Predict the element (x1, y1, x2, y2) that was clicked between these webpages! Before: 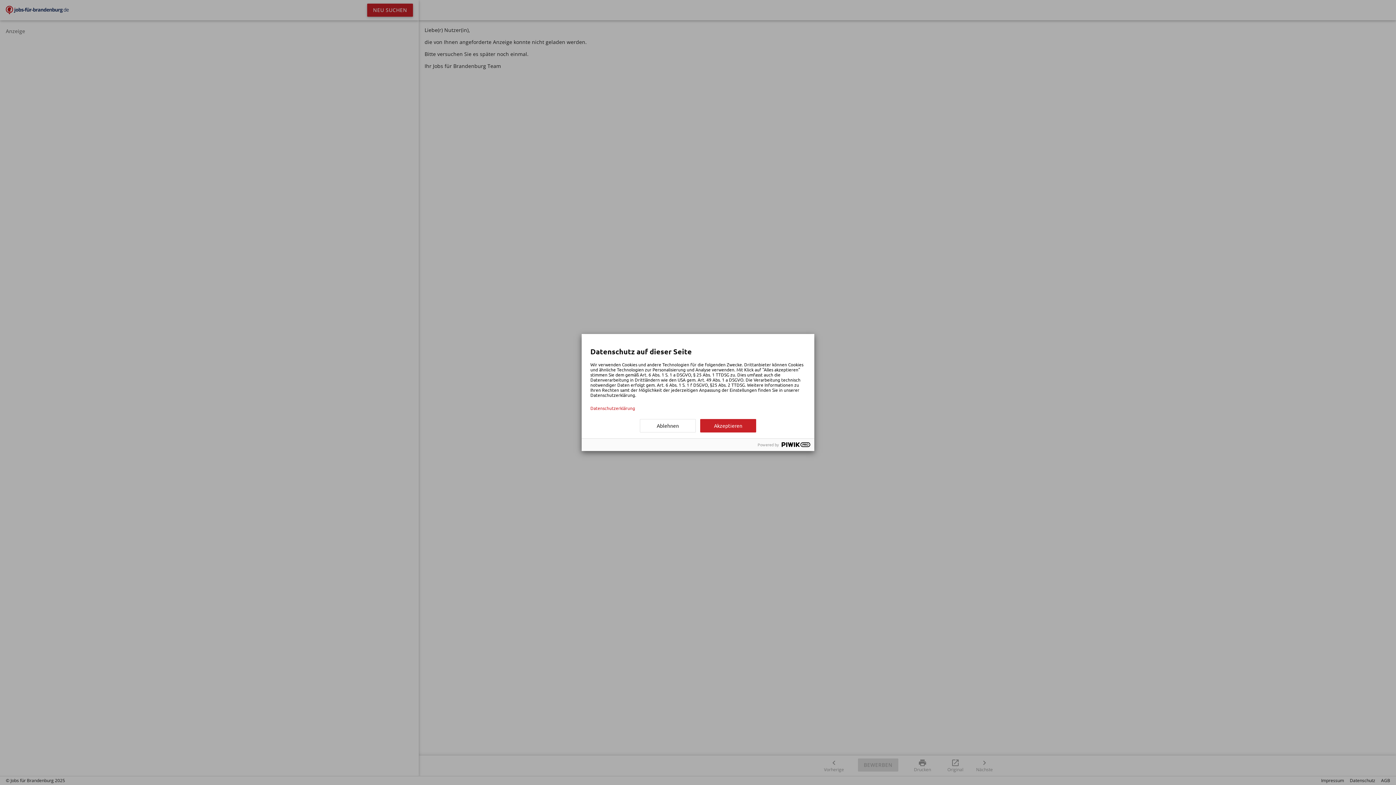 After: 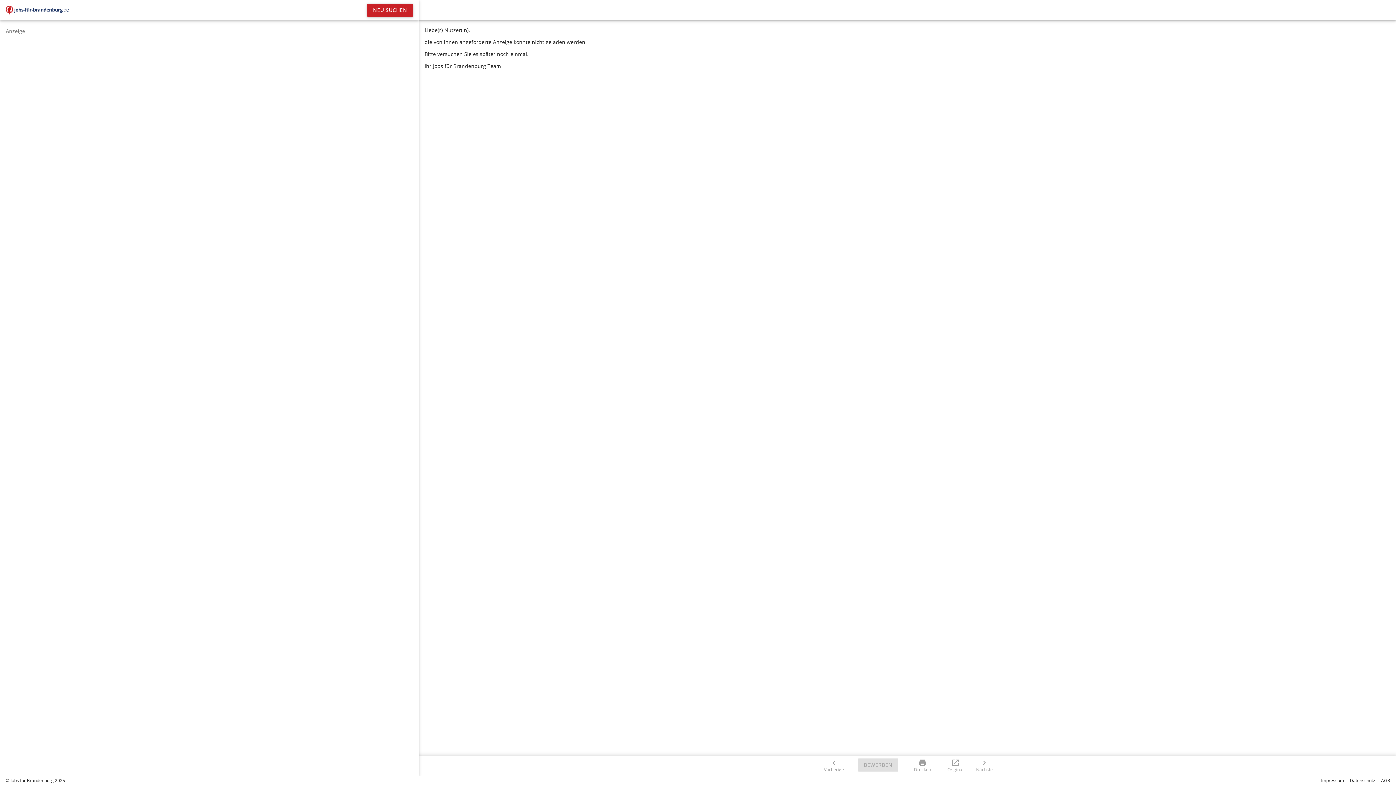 Action: bbox: (640, 419, 696, 432) label: Ablehnen